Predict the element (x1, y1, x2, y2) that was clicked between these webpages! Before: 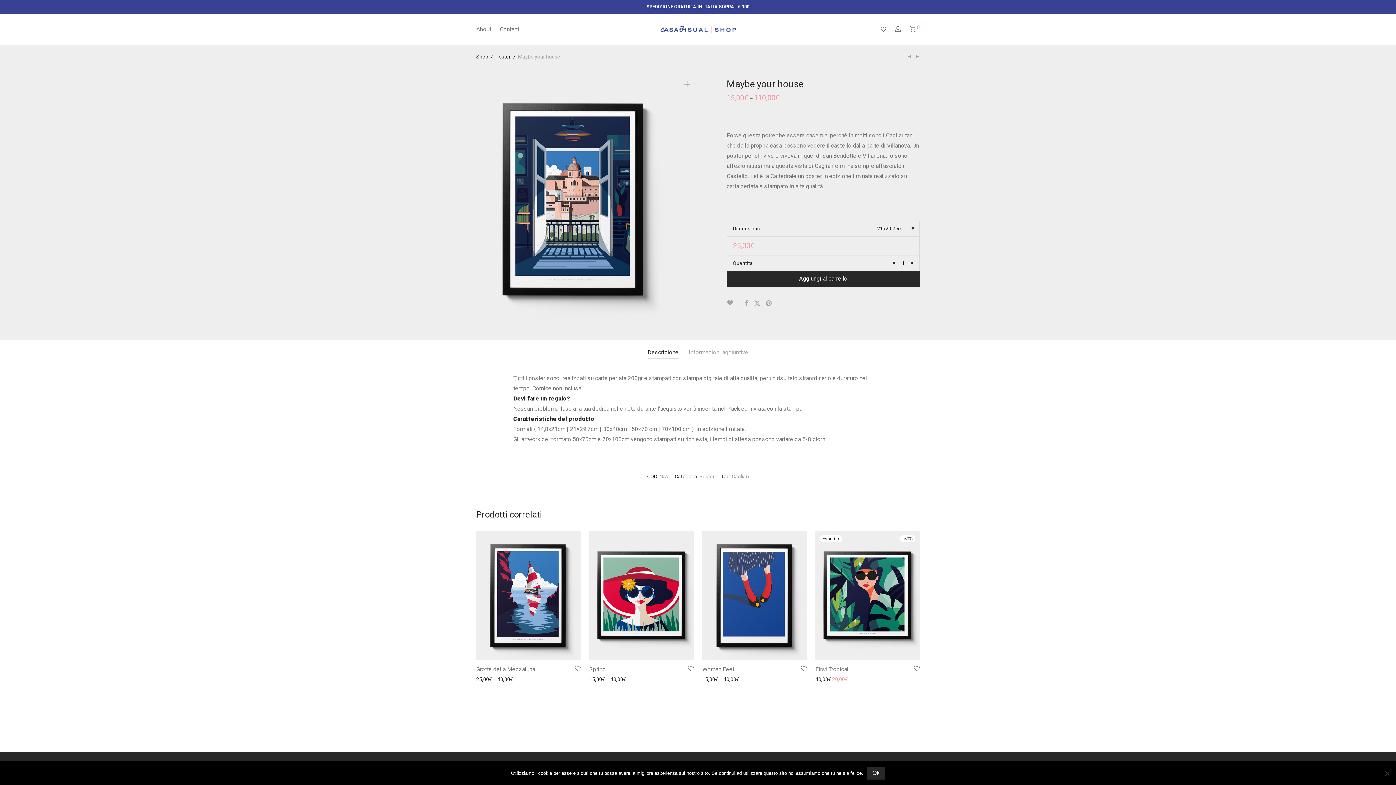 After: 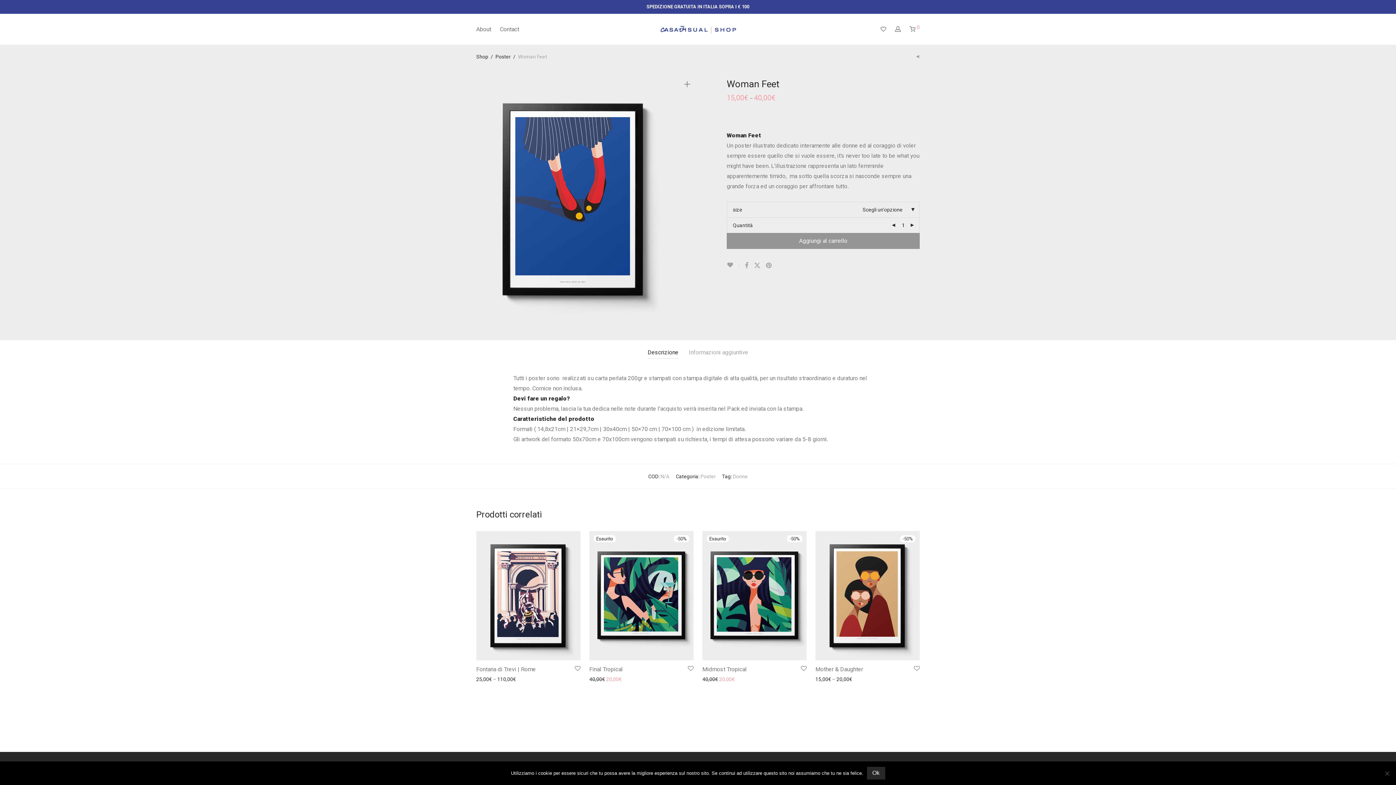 Action: bbox: (702, 666, 734, 673) label: Woman Feet